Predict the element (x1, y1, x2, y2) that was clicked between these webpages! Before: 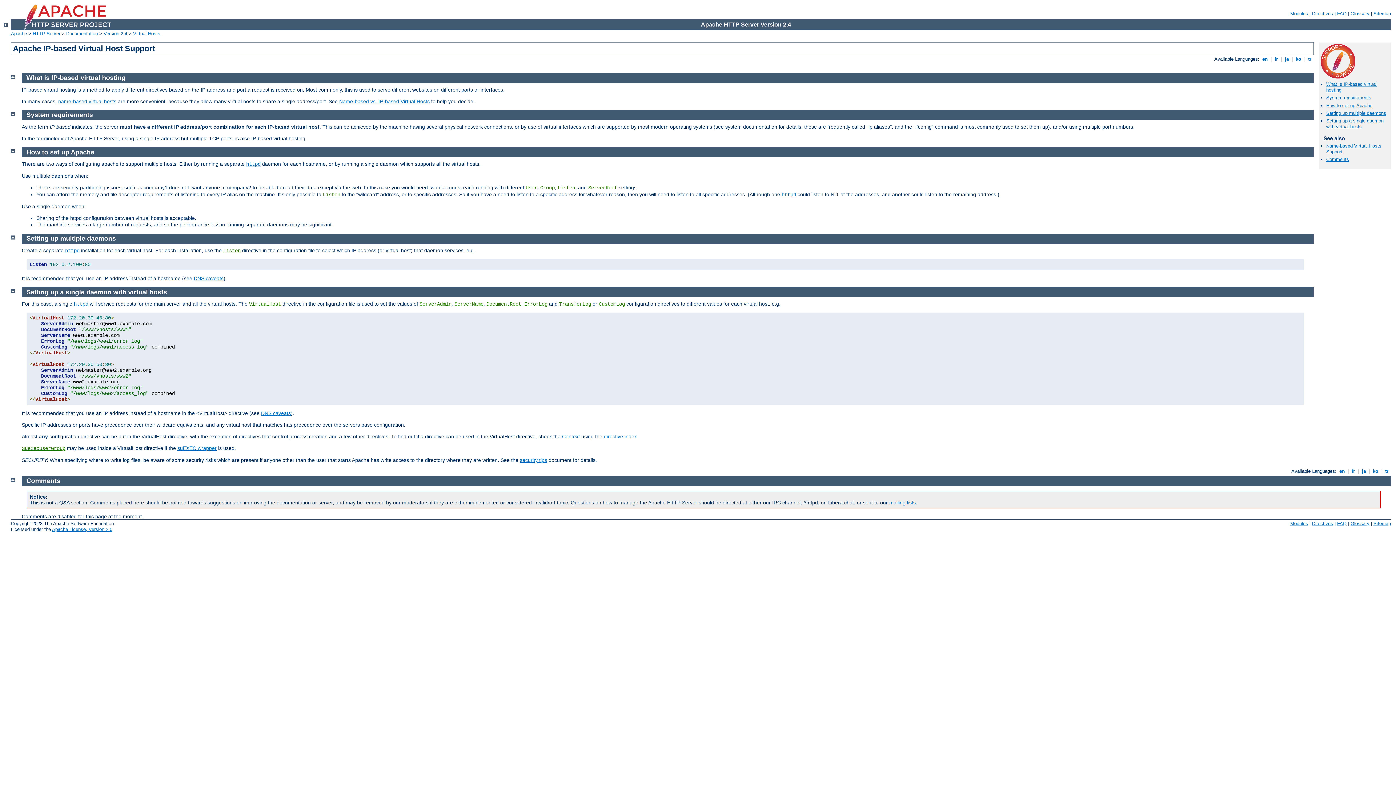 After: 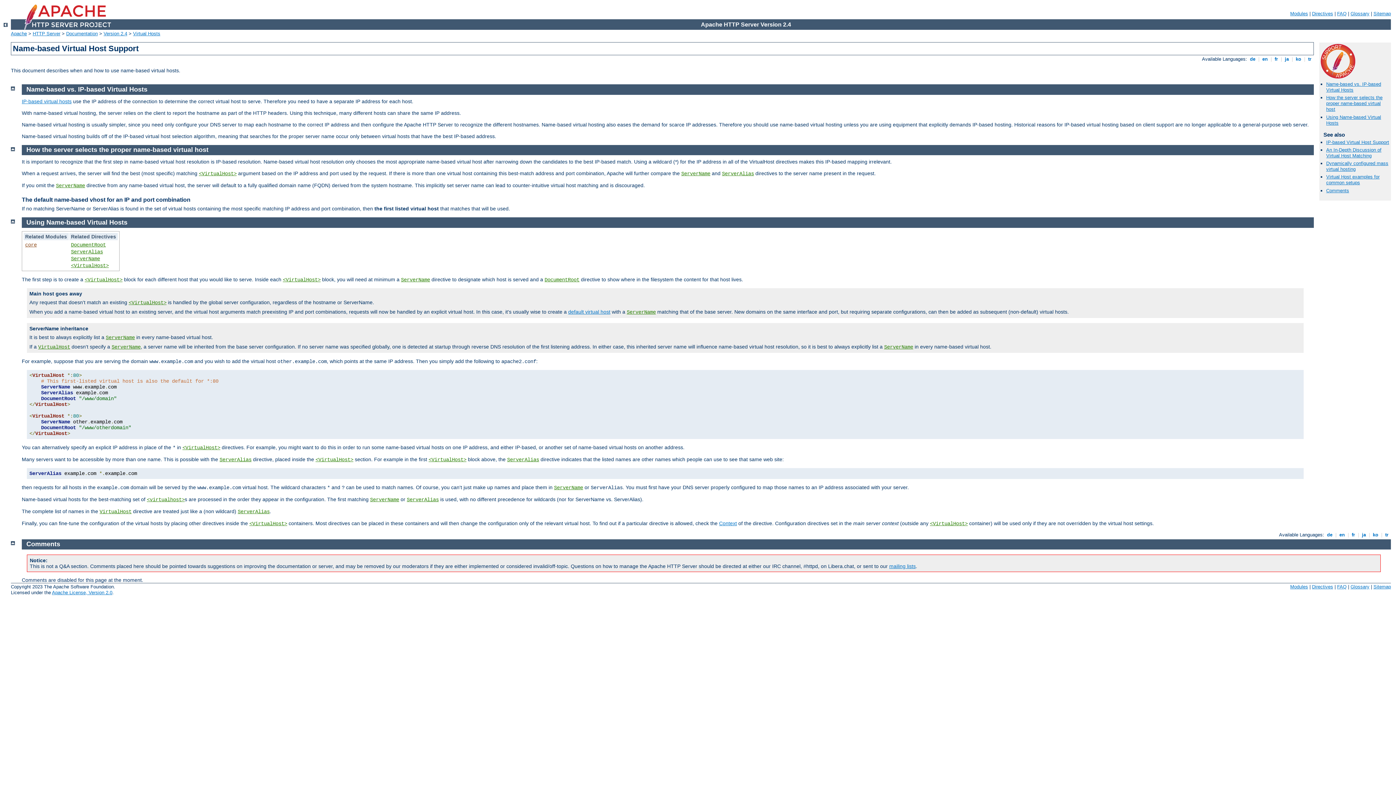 Action: label: Name-based vs. IP-based Virtual Hosts bbox: (339, 98, 429, 104)